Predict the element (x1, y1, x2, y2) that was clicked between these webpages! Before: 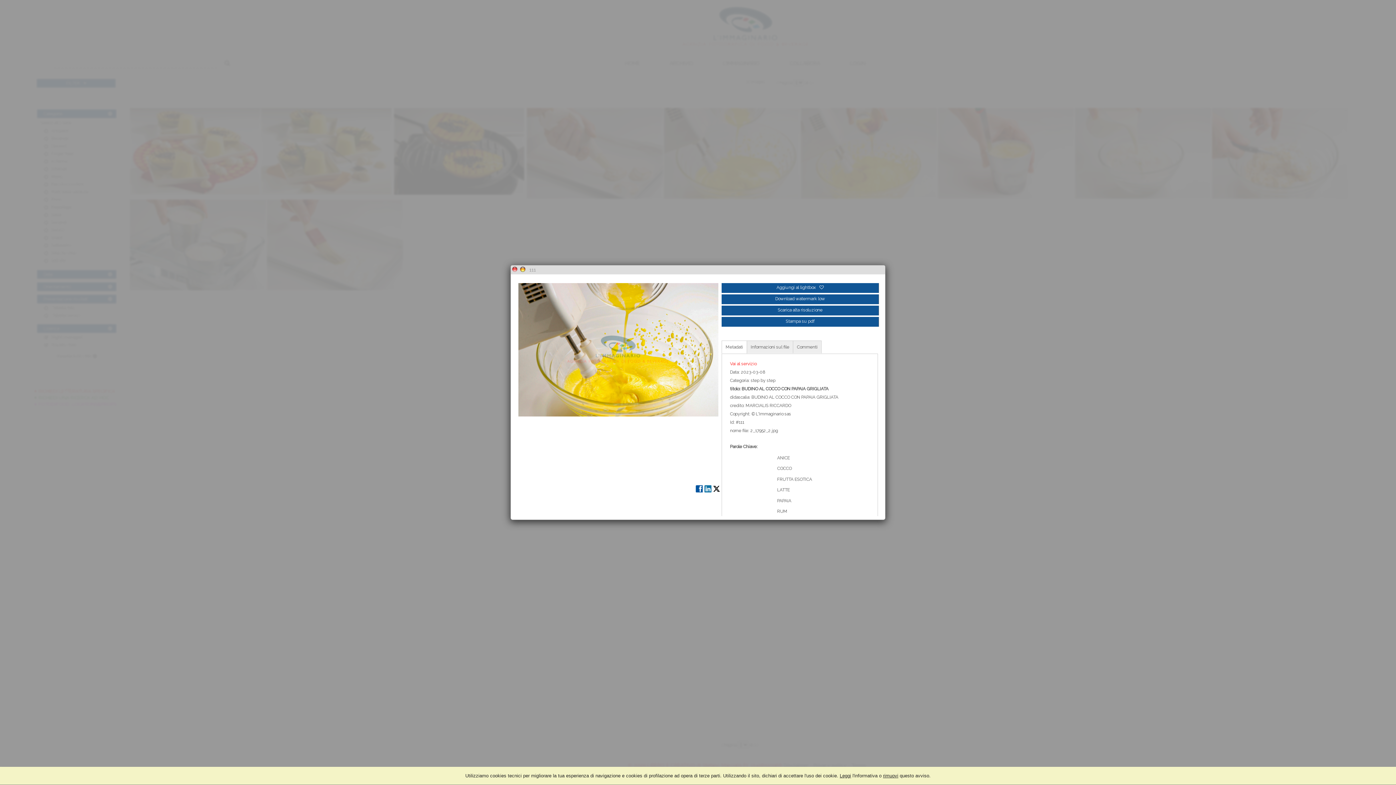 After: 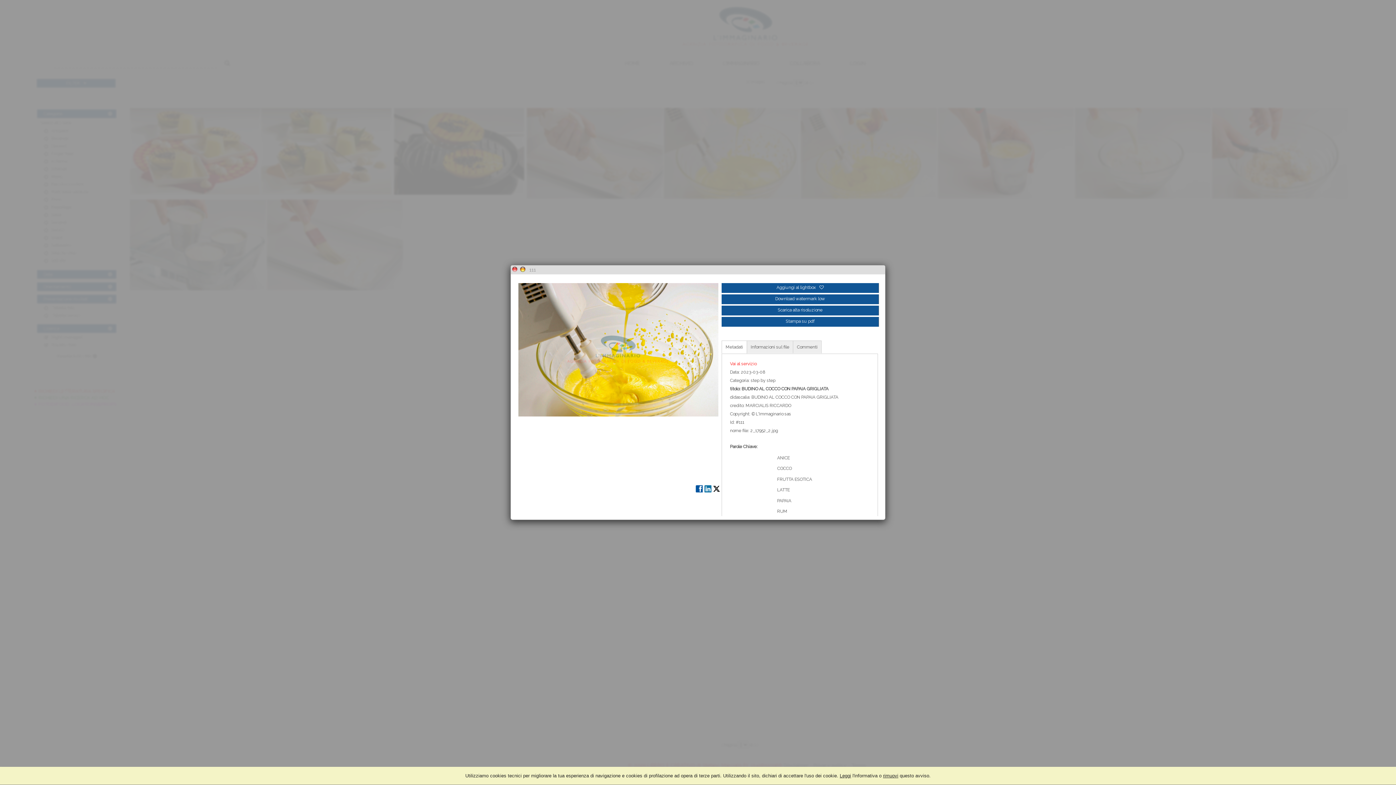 Action: label: Scarica alta risoluzione bbox: (721, 305, 879, 315)